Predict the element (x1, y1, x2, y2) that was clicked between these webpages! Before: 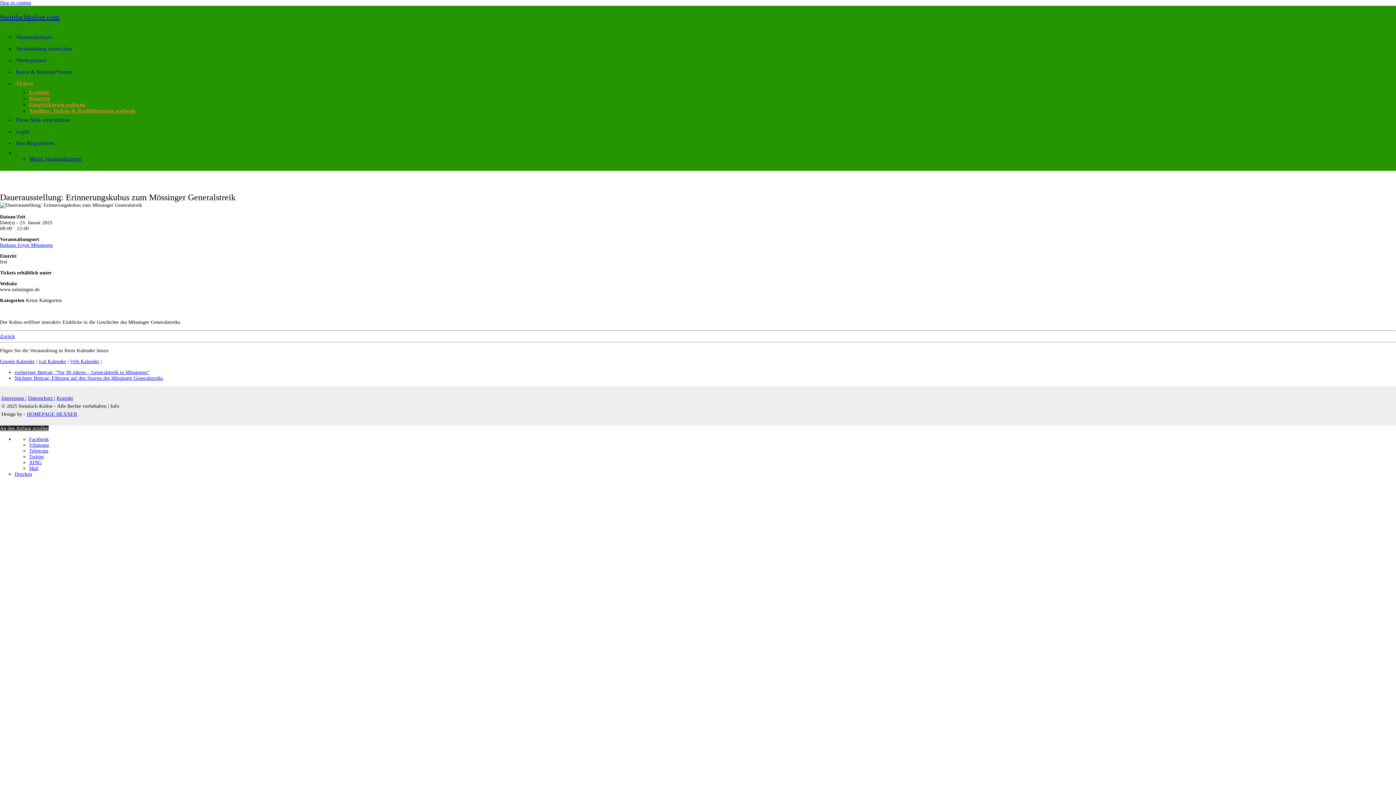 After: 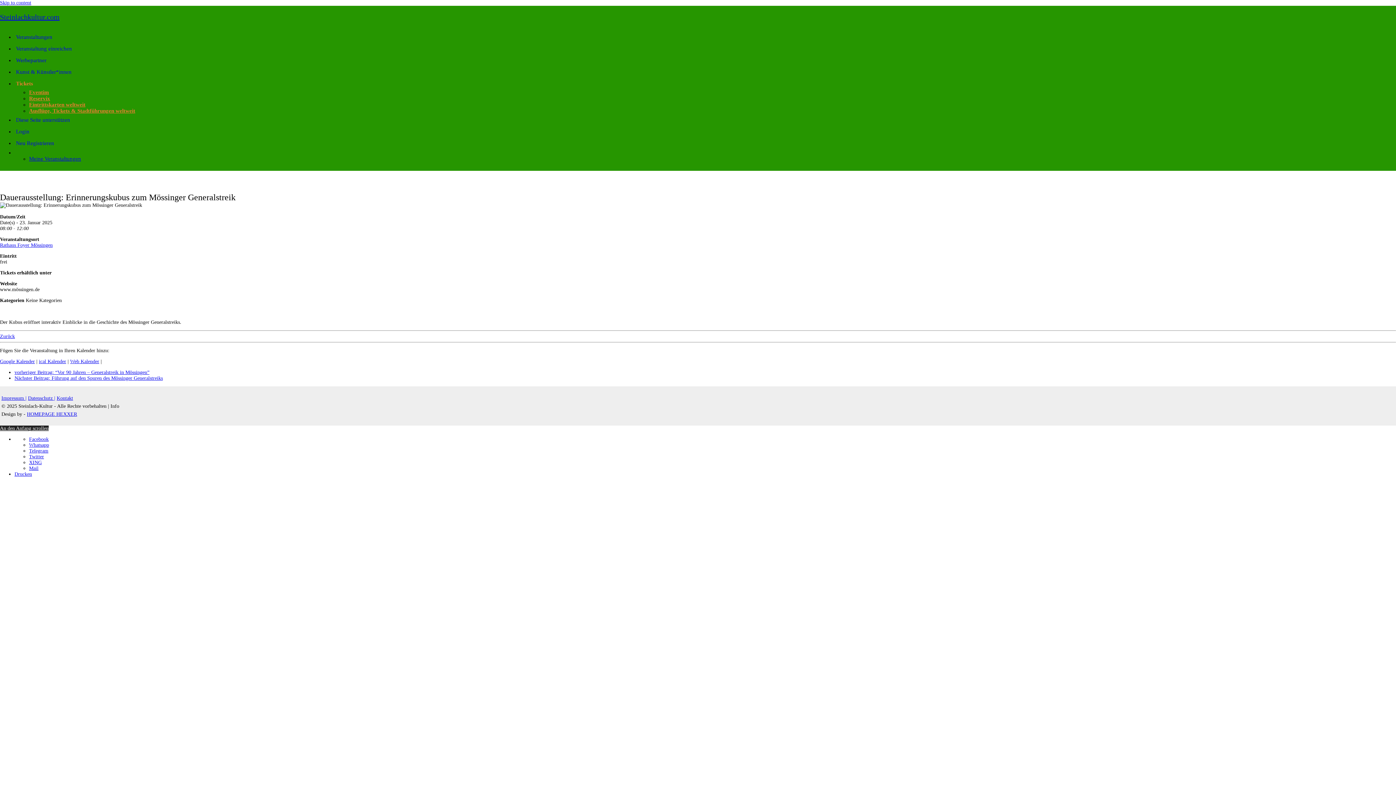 Action: bbox: (38, 358, 66, 364) label: ical Kalender